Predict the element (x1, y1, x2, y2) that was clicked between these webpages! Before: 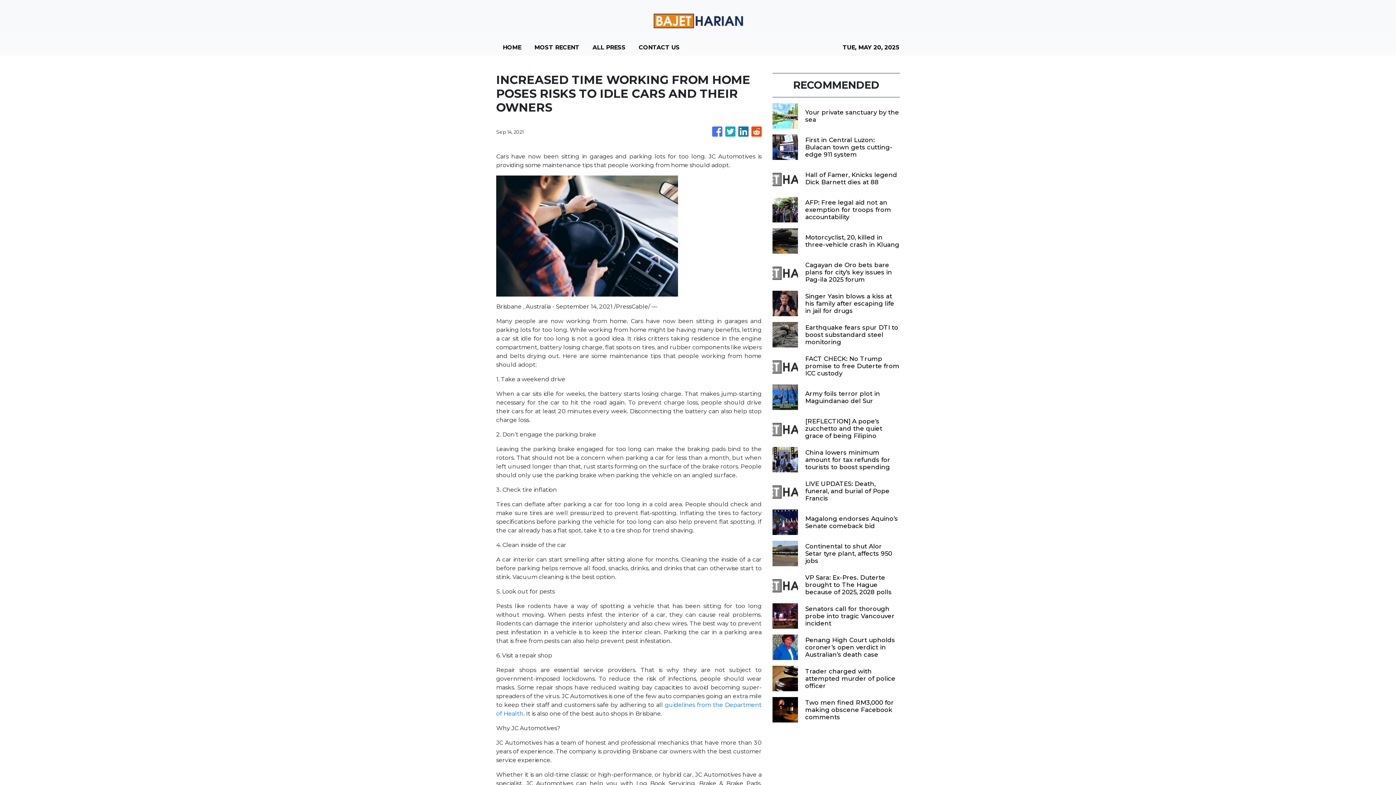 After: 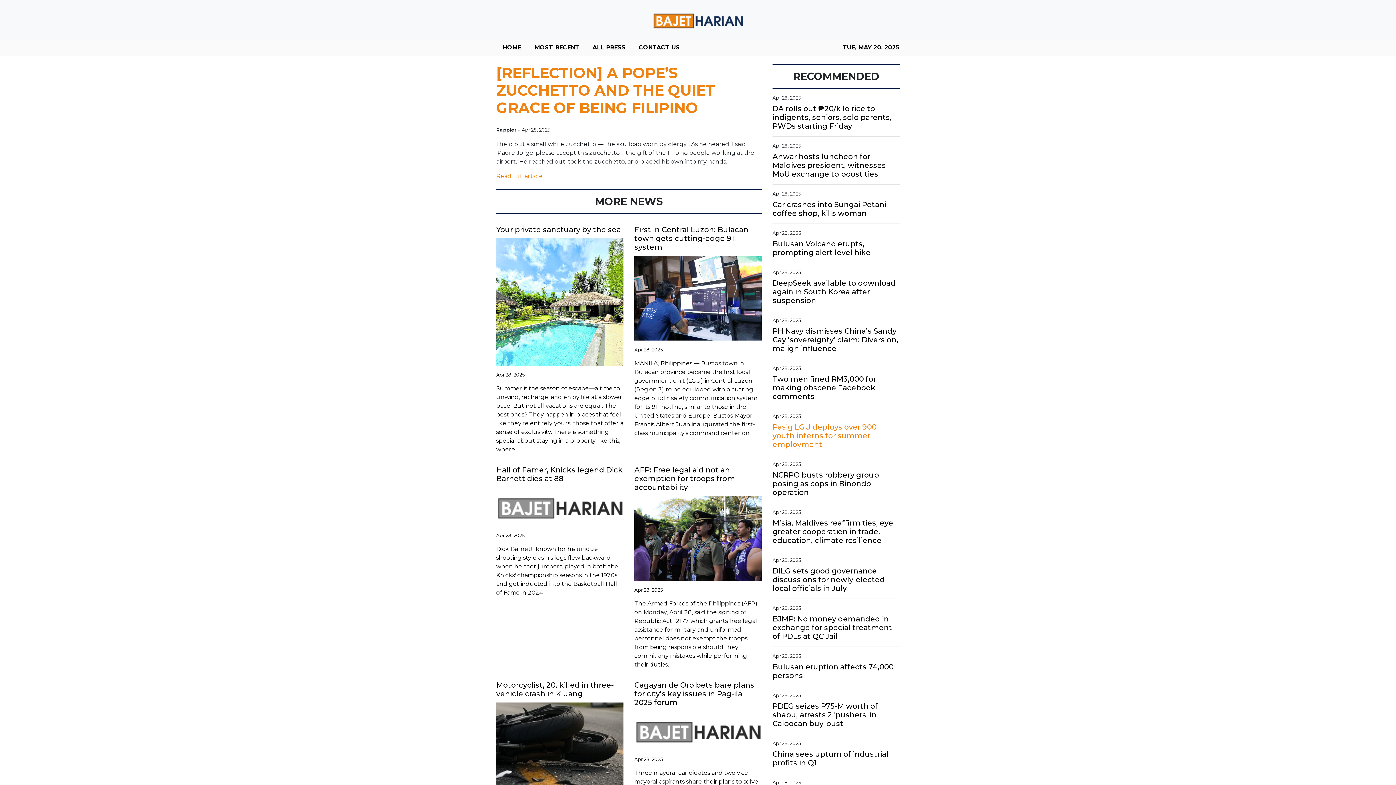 Action: label: [REFLECTION] A pope’s zucchetto and the quiet grace of being Filipino bbox: (805, 417, 900, 439)